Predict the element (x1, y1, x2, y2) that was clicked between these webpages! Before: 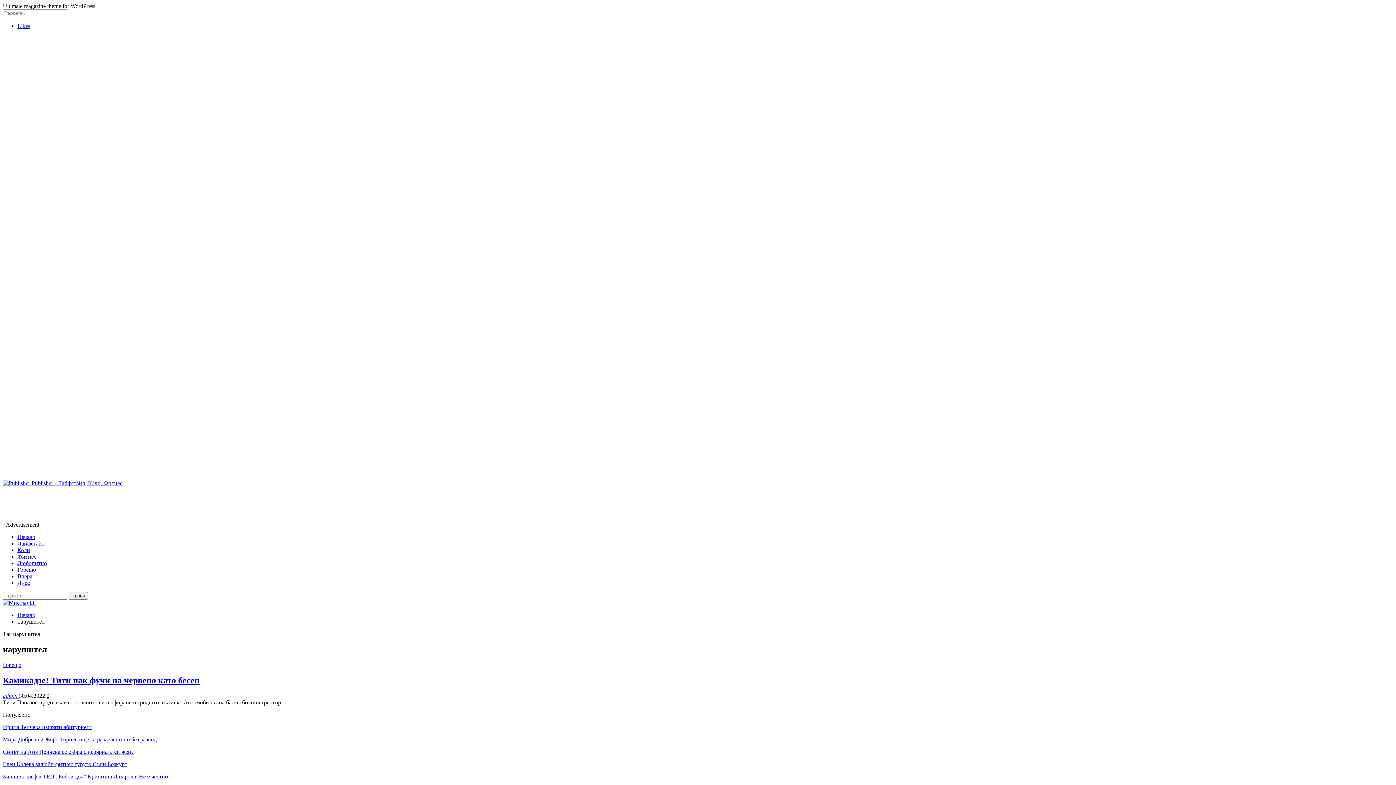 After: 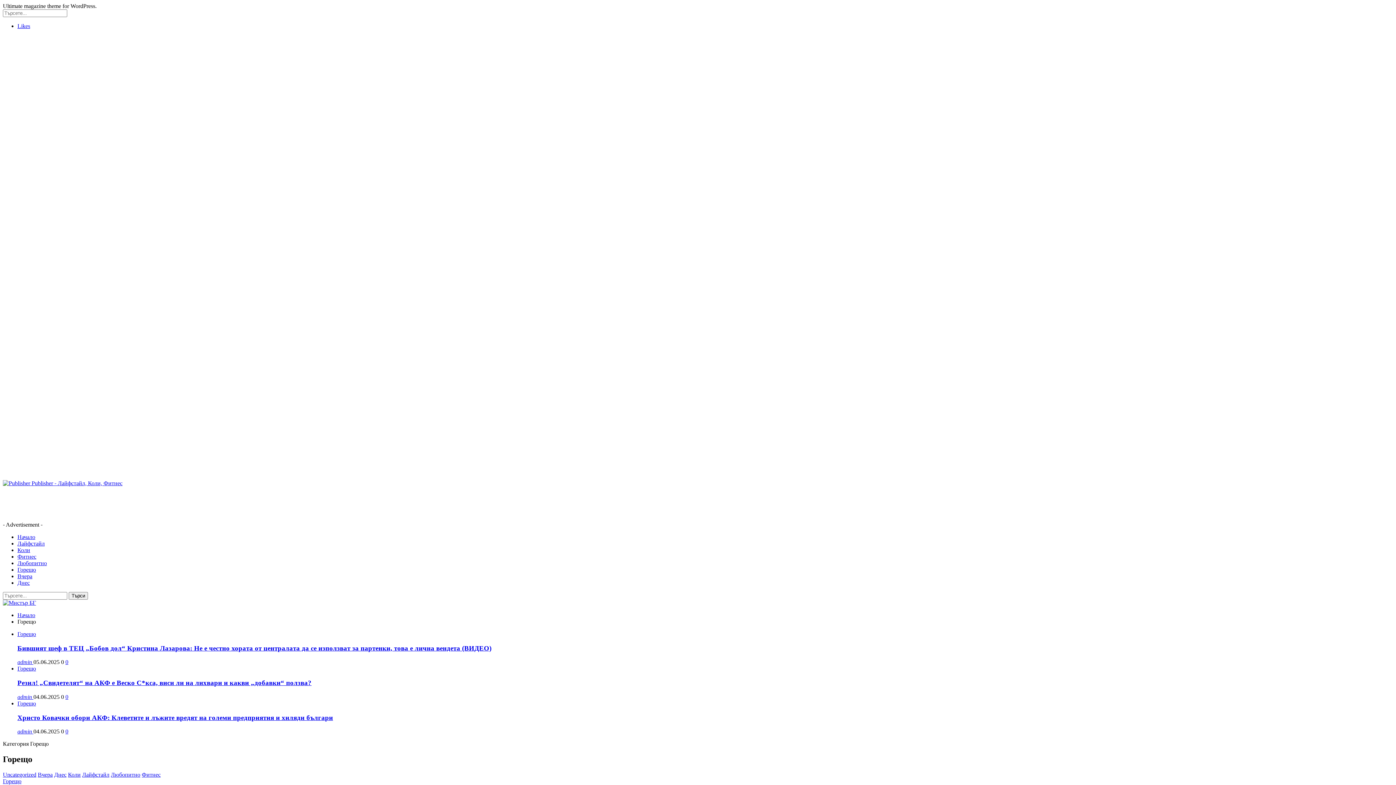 Action: label: Горещо bbox: (2, 662, 21, 668)